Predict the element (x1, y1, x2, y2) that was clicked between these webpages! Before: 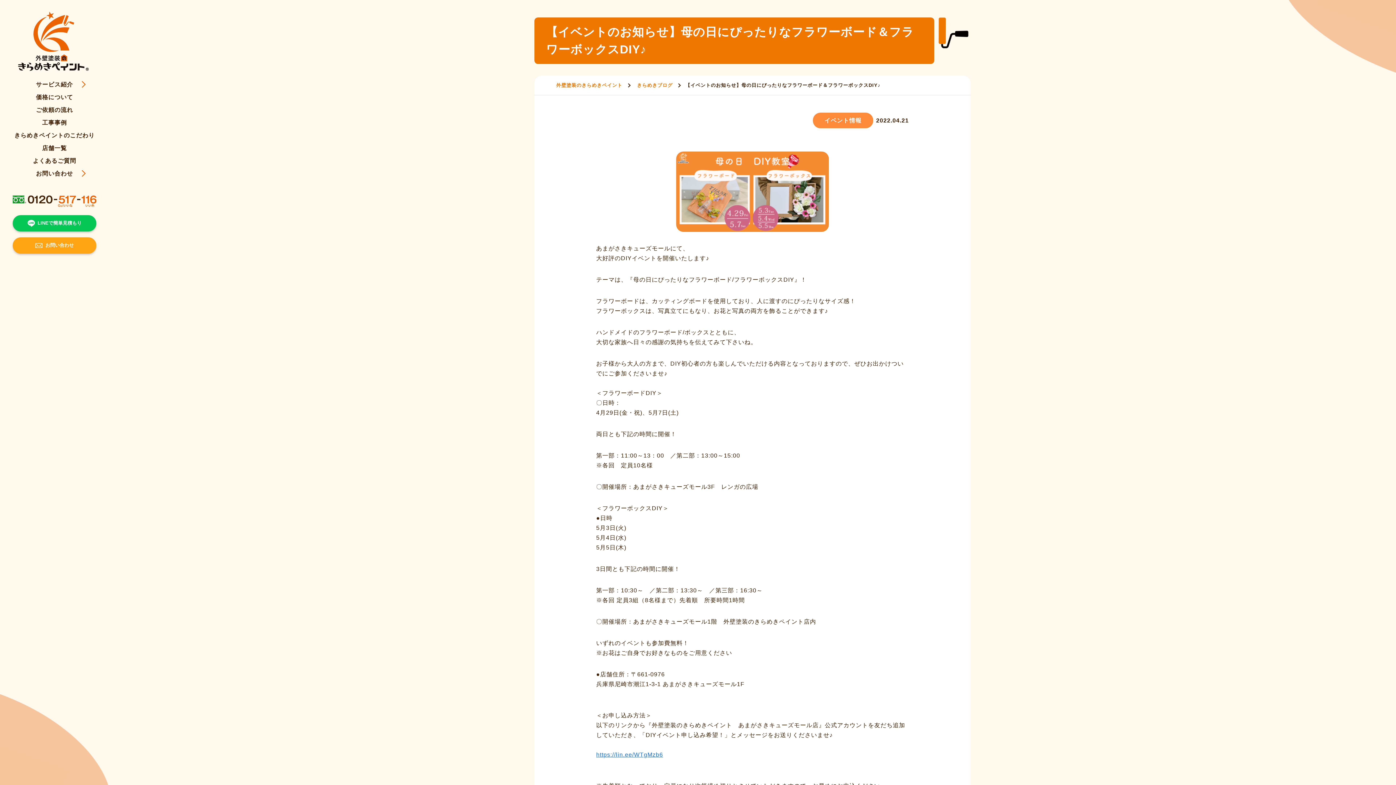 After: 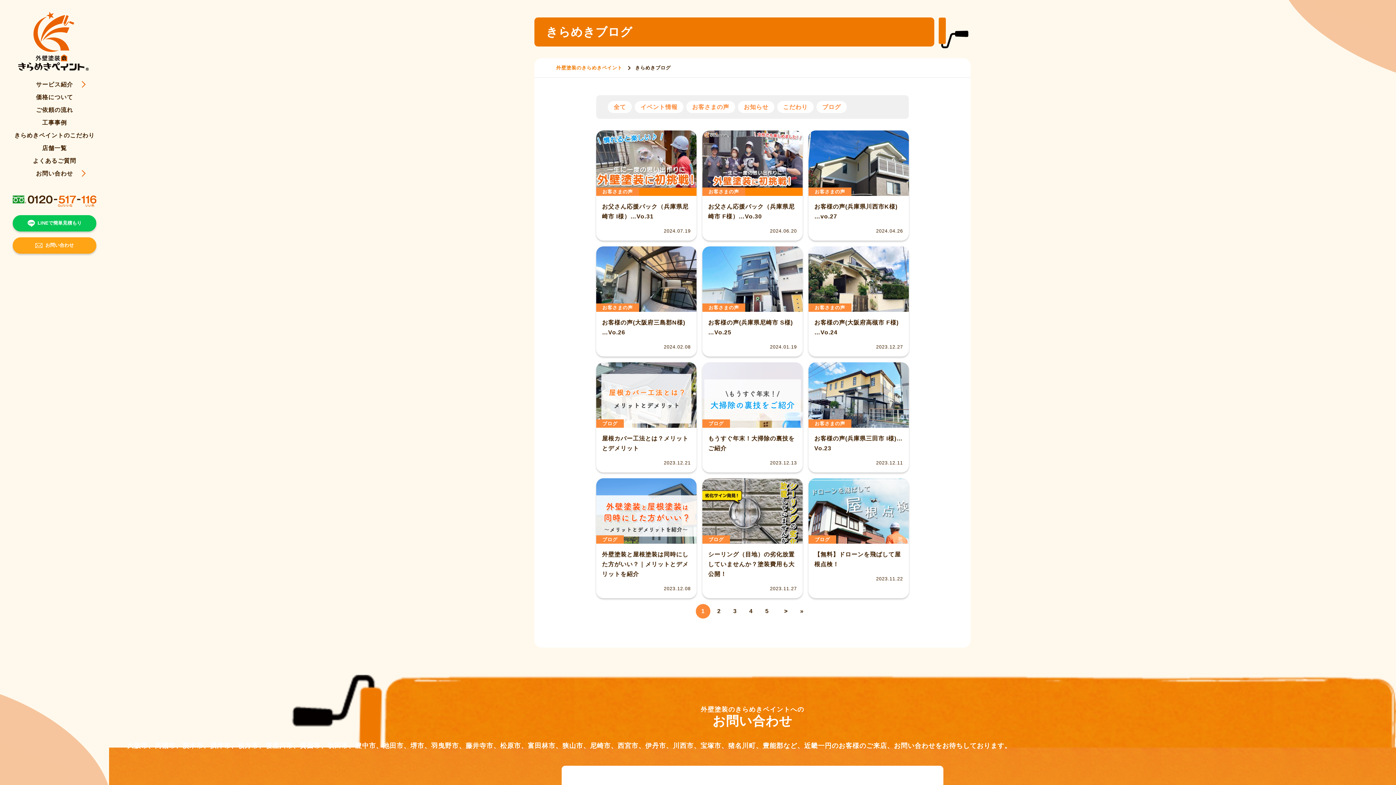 Action: bbox: (637, 82, 672, 88) label: きらめきブログ